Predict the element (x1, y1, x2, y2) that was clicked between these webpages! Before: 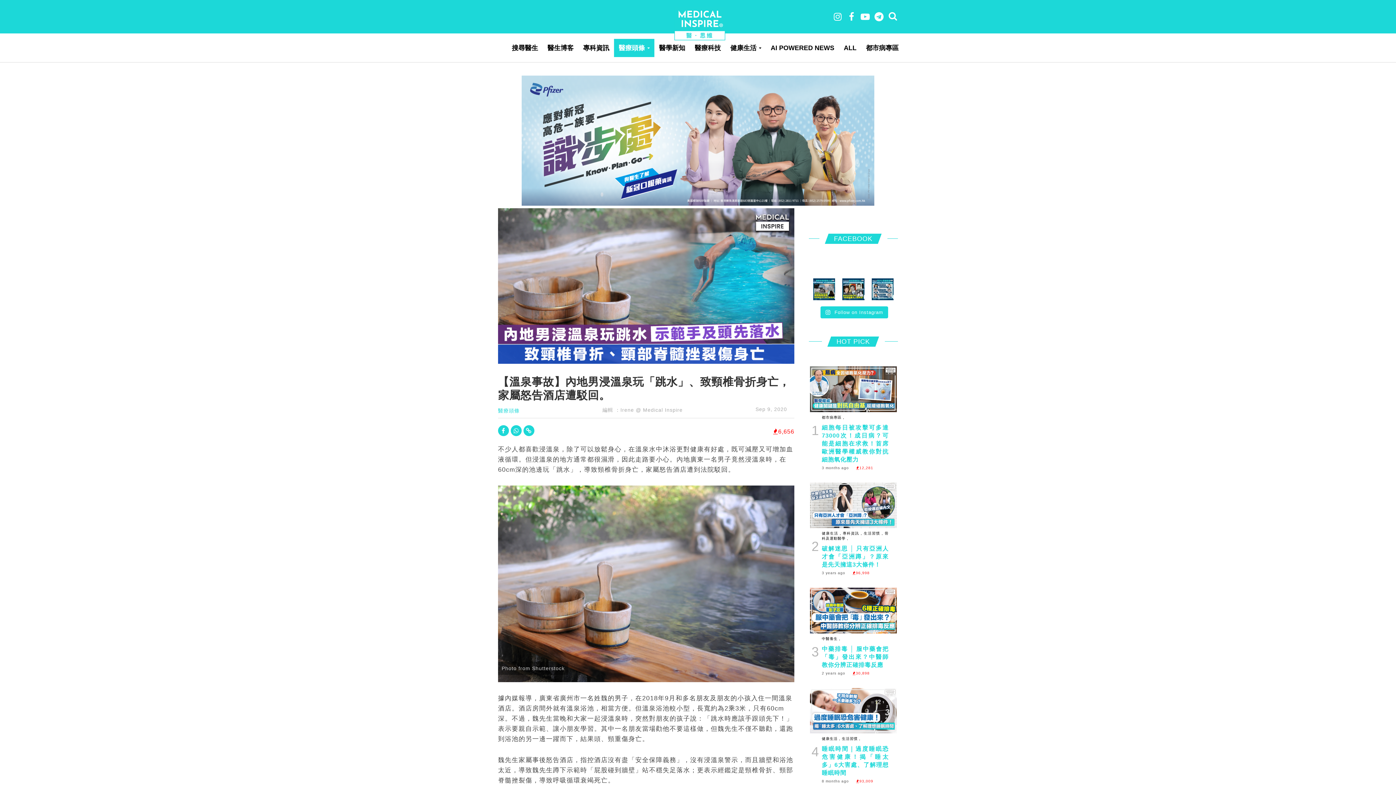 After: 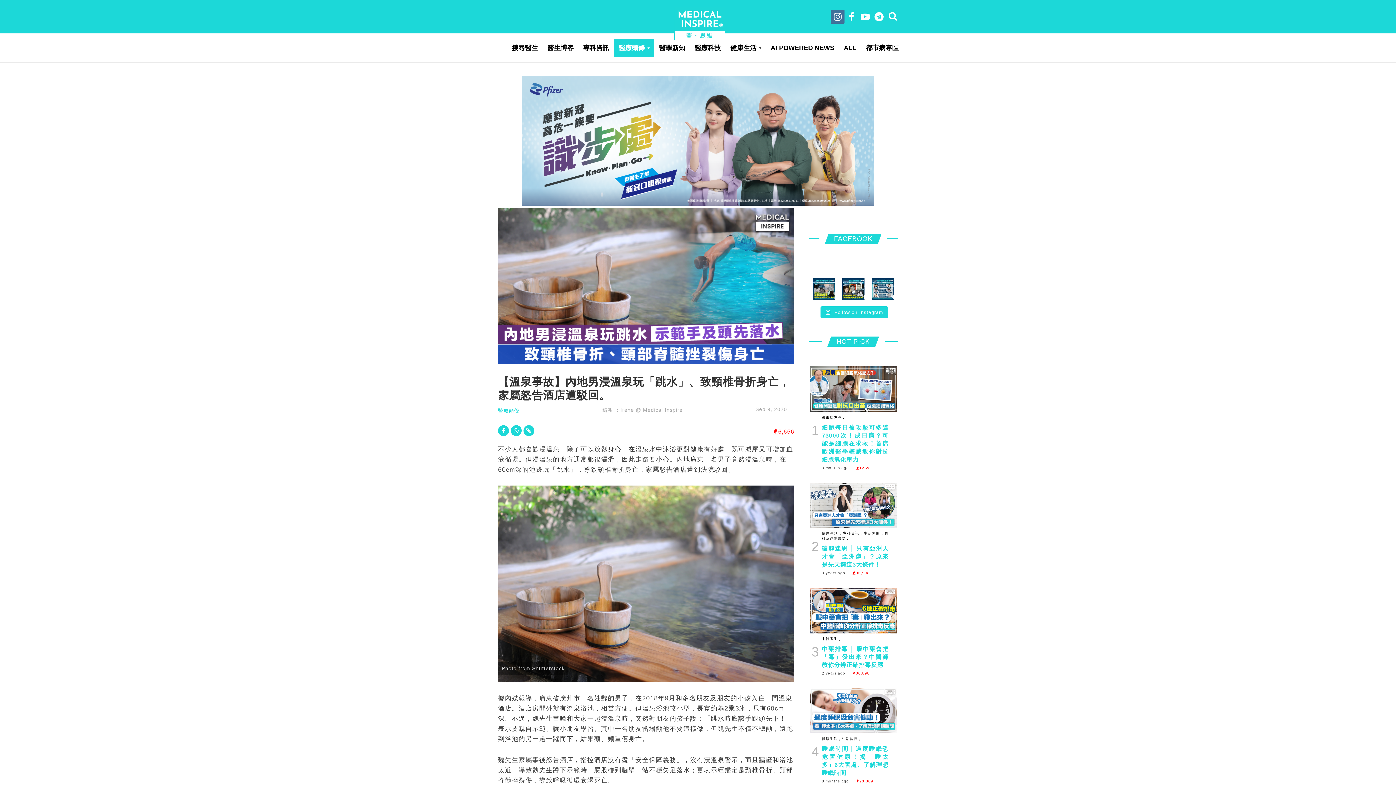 Action: bbox: (830, 9, 844, 23)